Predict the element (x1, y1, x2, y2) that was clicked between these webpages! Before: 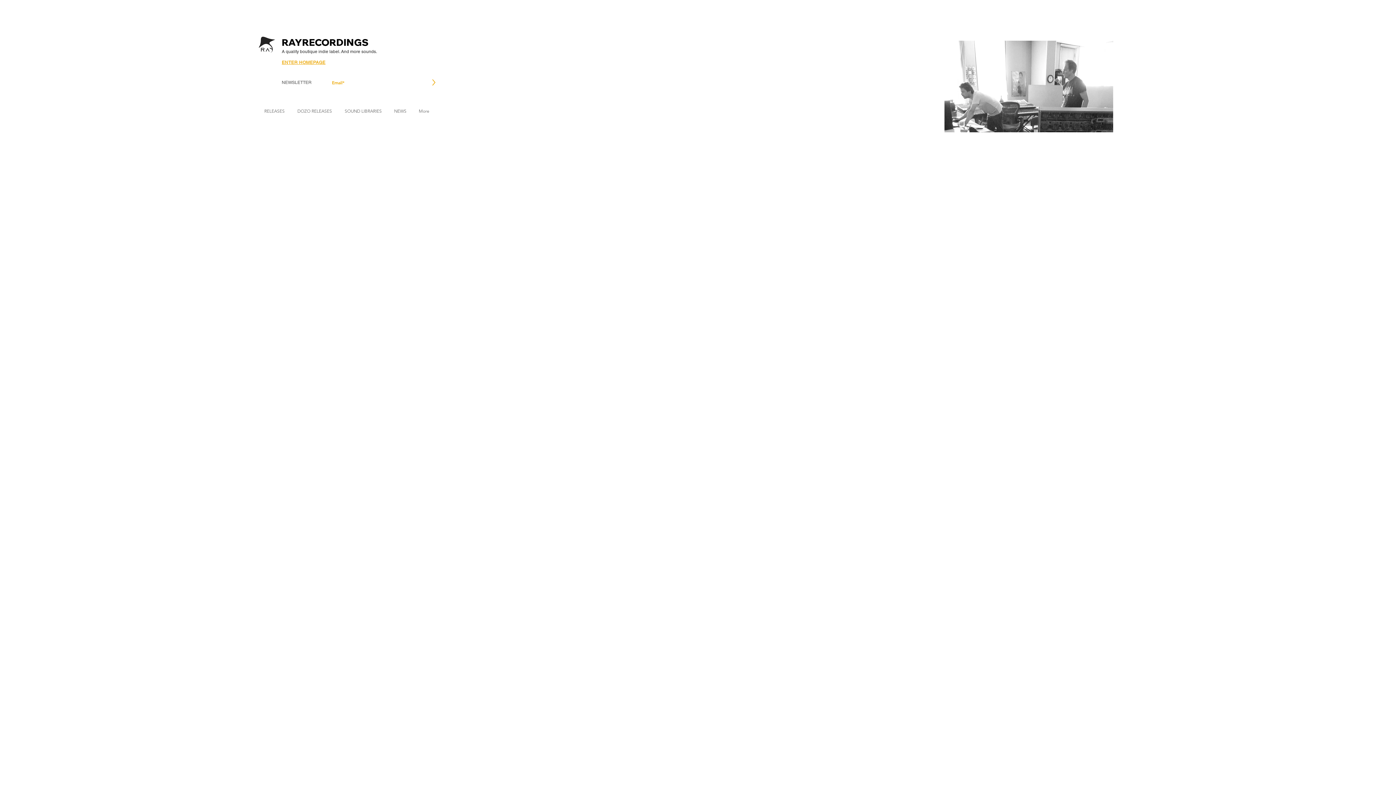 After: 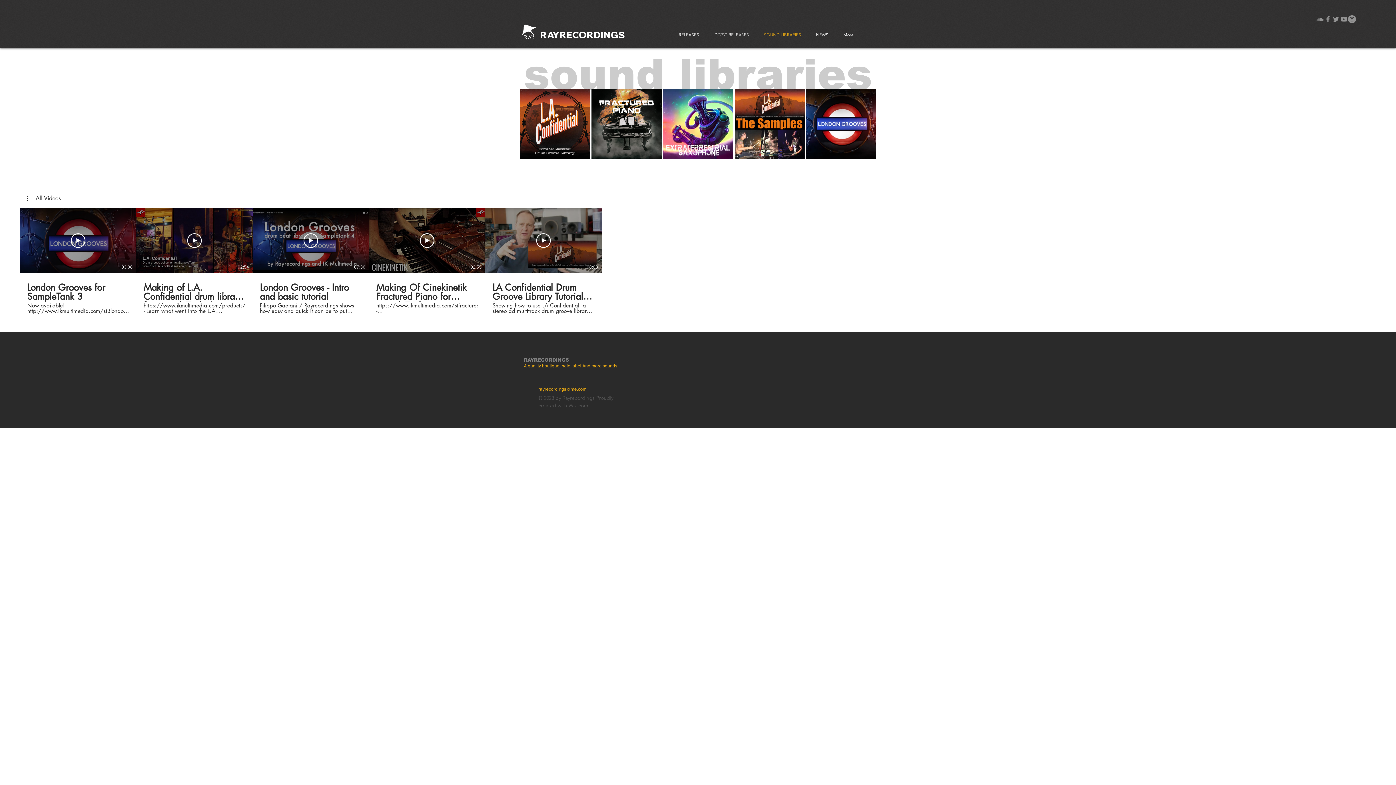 Action: bbox: (339, 86, 388, 136) label: SOUND LIBRARIES